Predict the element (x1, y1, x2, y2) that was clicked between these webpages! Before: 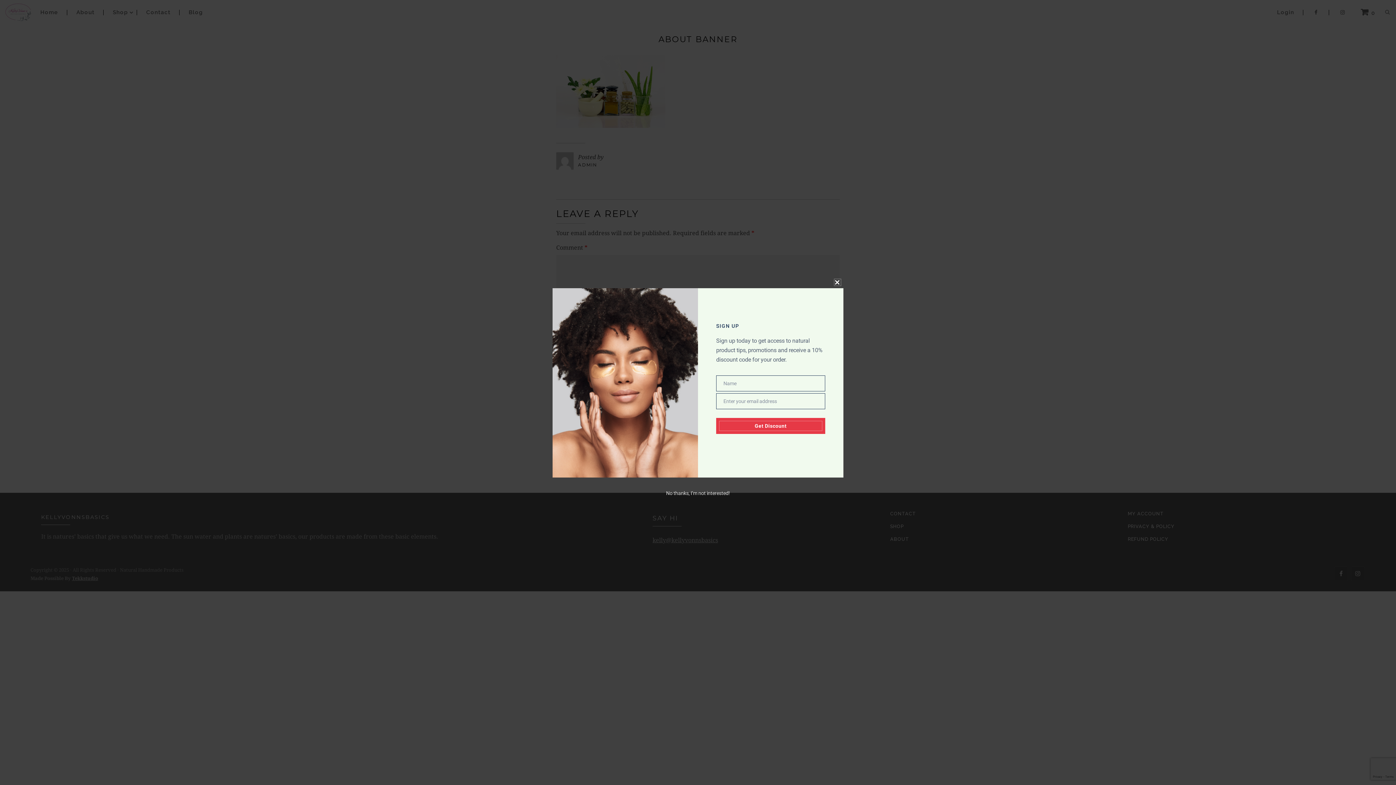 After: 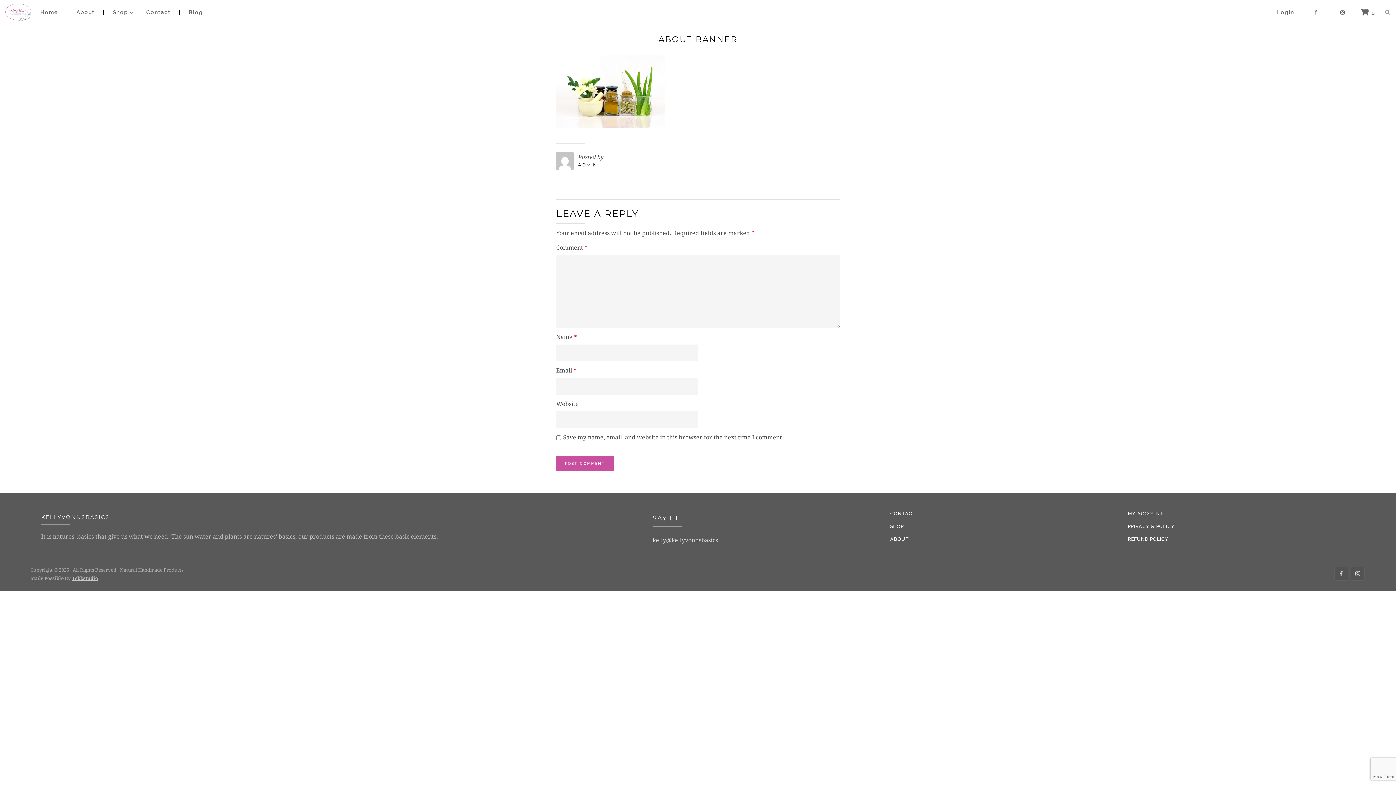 Action: label: CLOSE THIS MODULE bbox: (832, 276, 843, 288)